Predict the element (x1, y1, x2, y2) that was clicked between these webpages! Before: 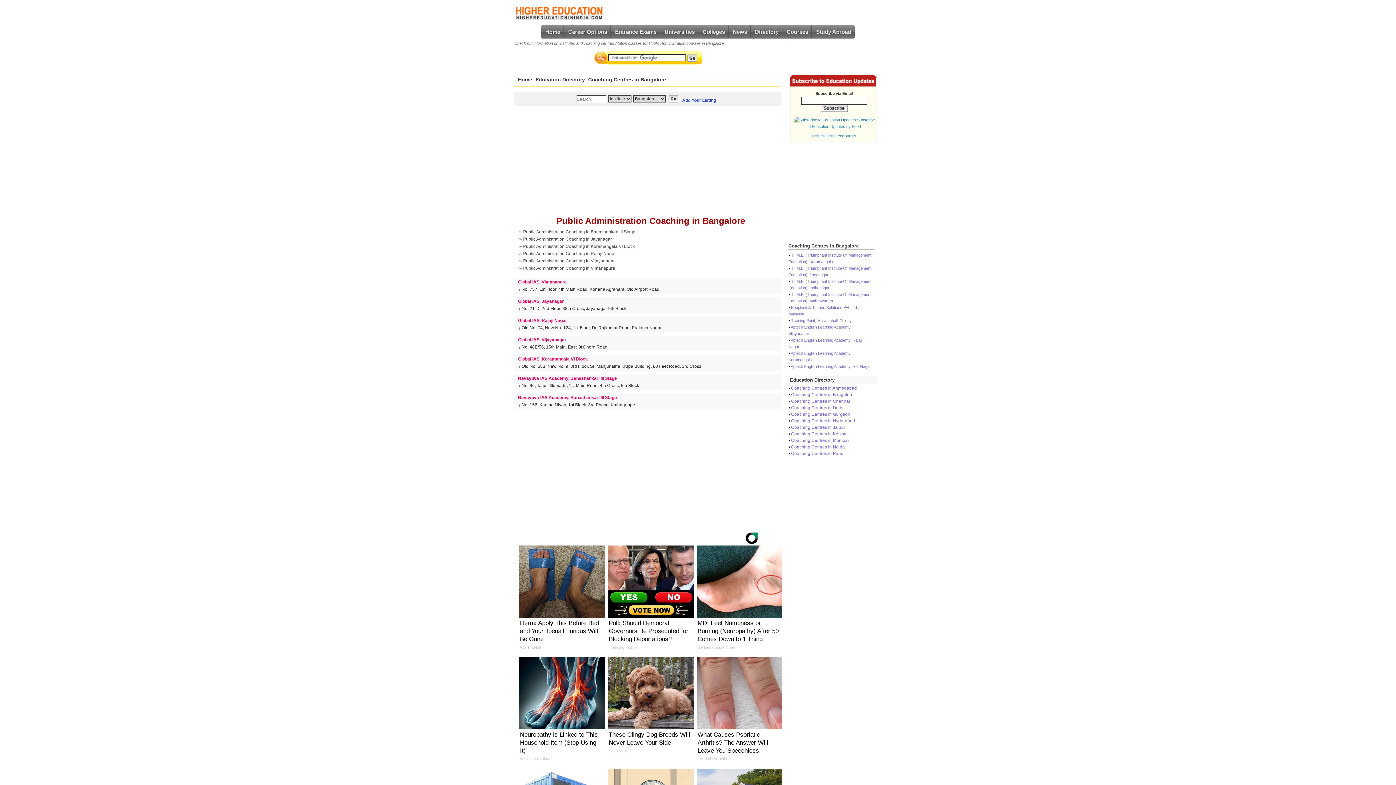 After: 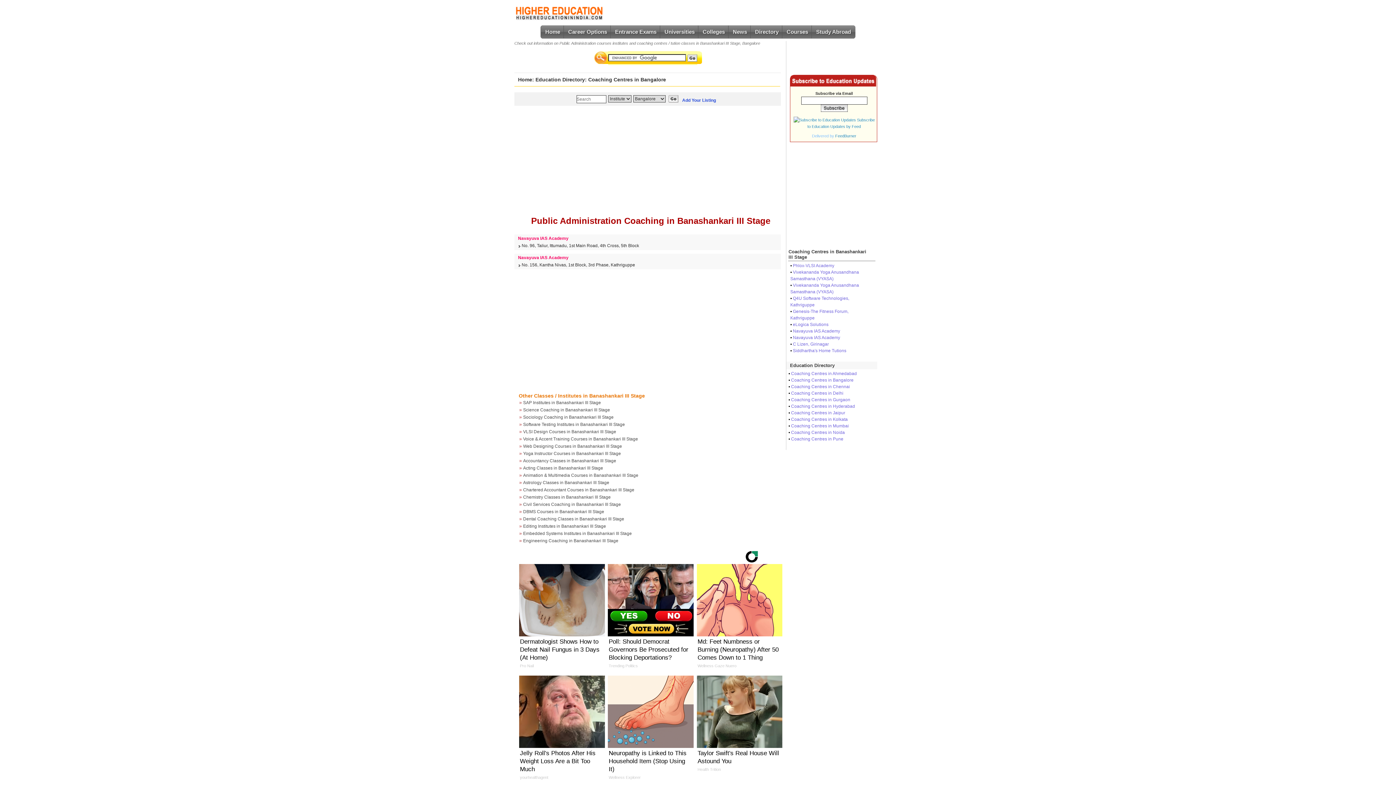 Action: bbox: (523, 229, 635, 234) label: Public Administration Coaching in Banashankari III Stage